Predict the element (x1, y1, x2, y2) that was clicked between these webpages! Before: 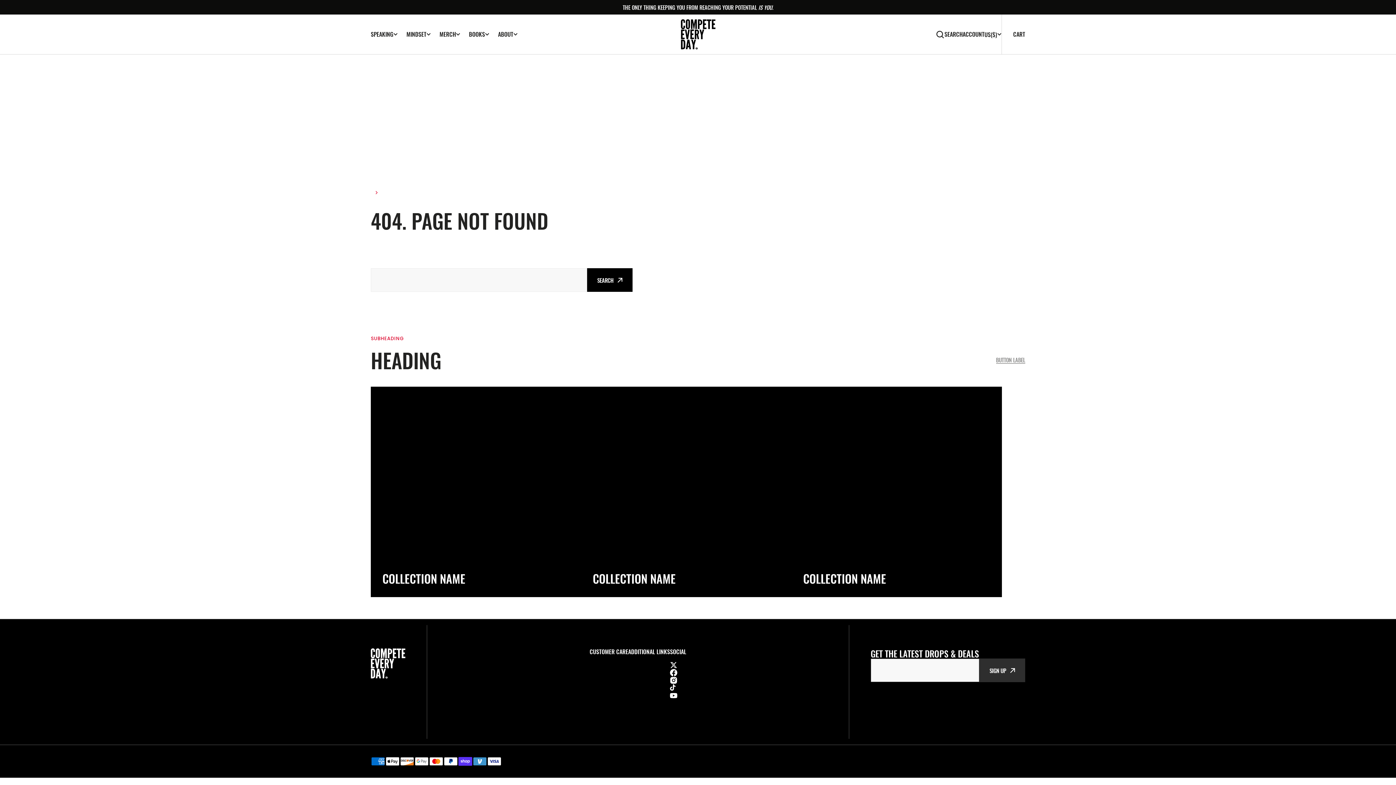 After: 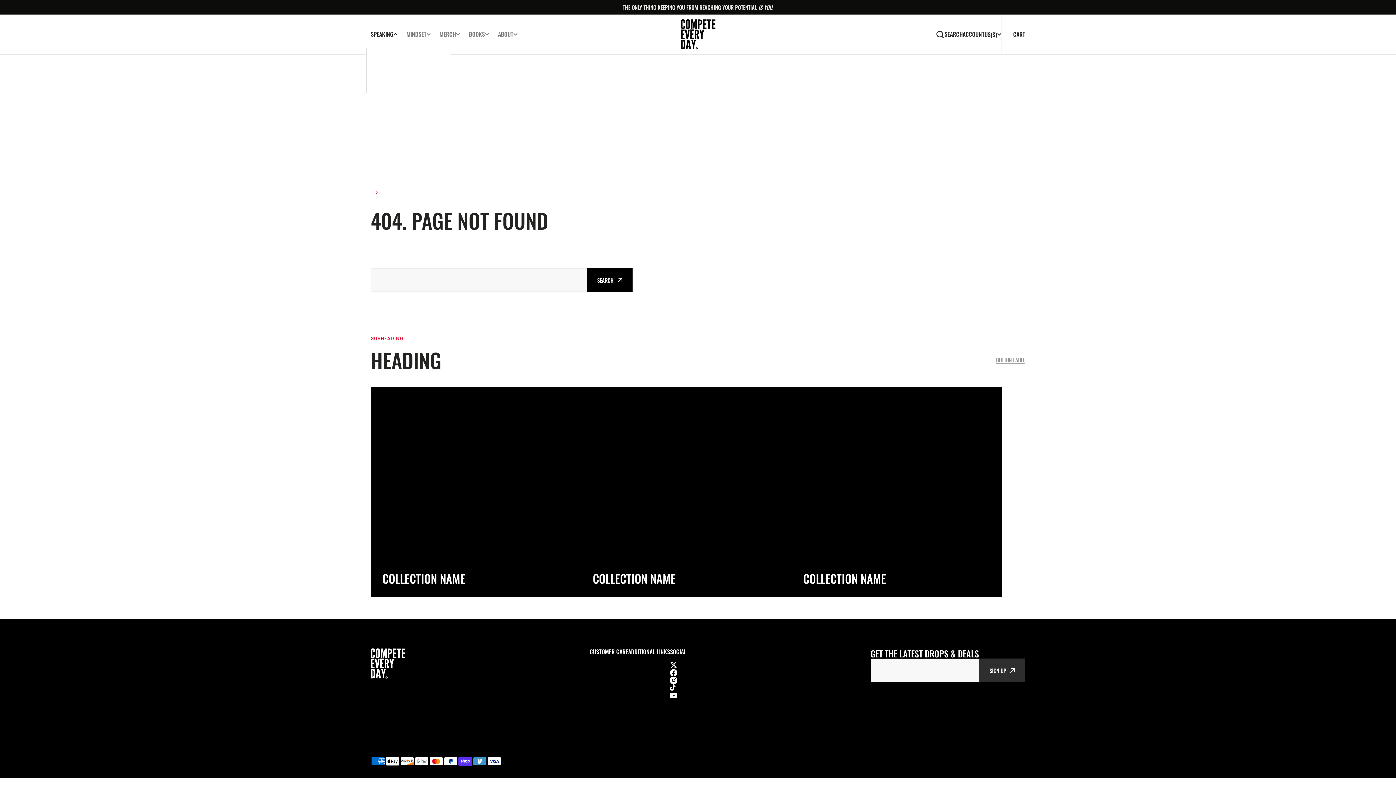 Action: bbox: (366, 30, 402, 38) label: SPEAKING